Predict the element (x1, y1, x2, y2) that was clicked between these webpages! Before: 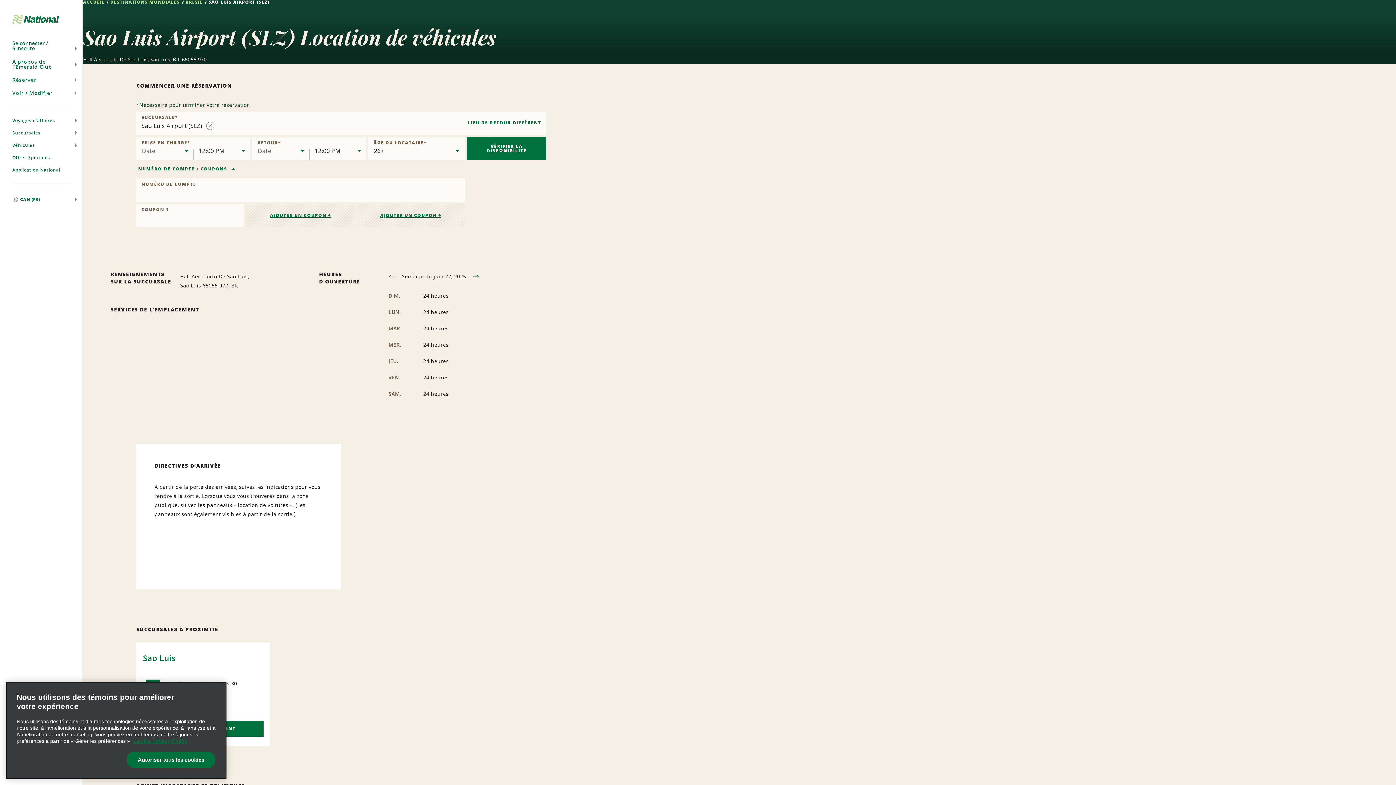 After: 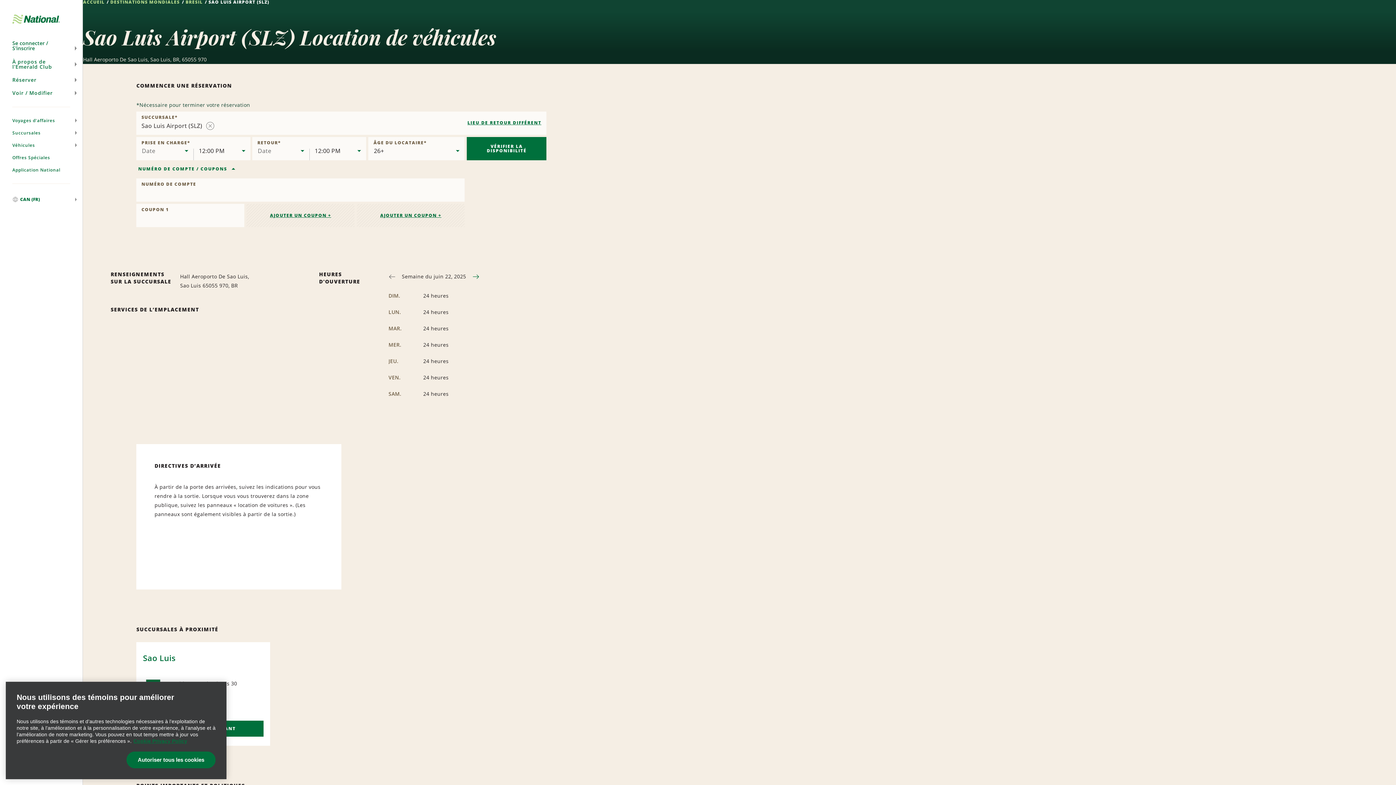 Action: bbox: (341, 444, 546, 589) label: Sao Luis Airport sur Google Maps